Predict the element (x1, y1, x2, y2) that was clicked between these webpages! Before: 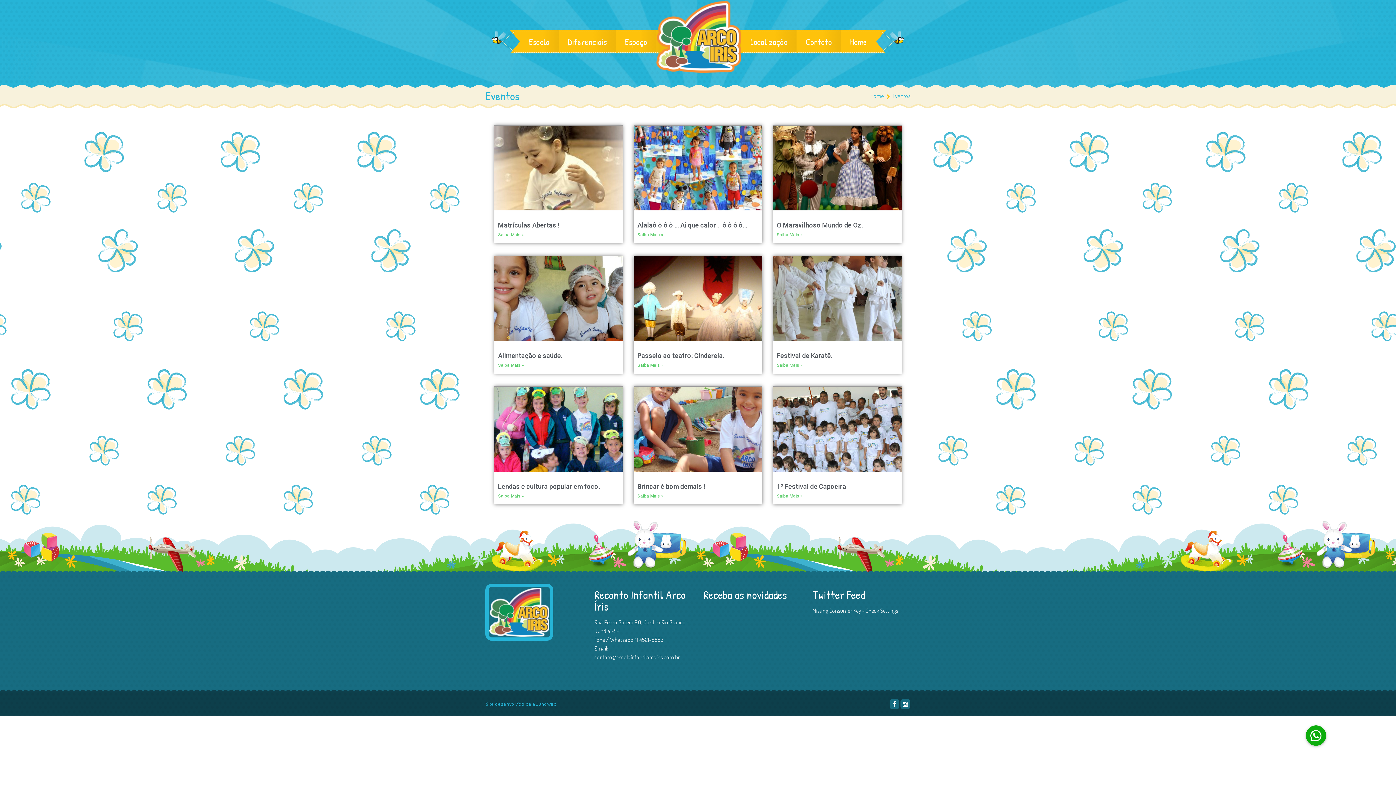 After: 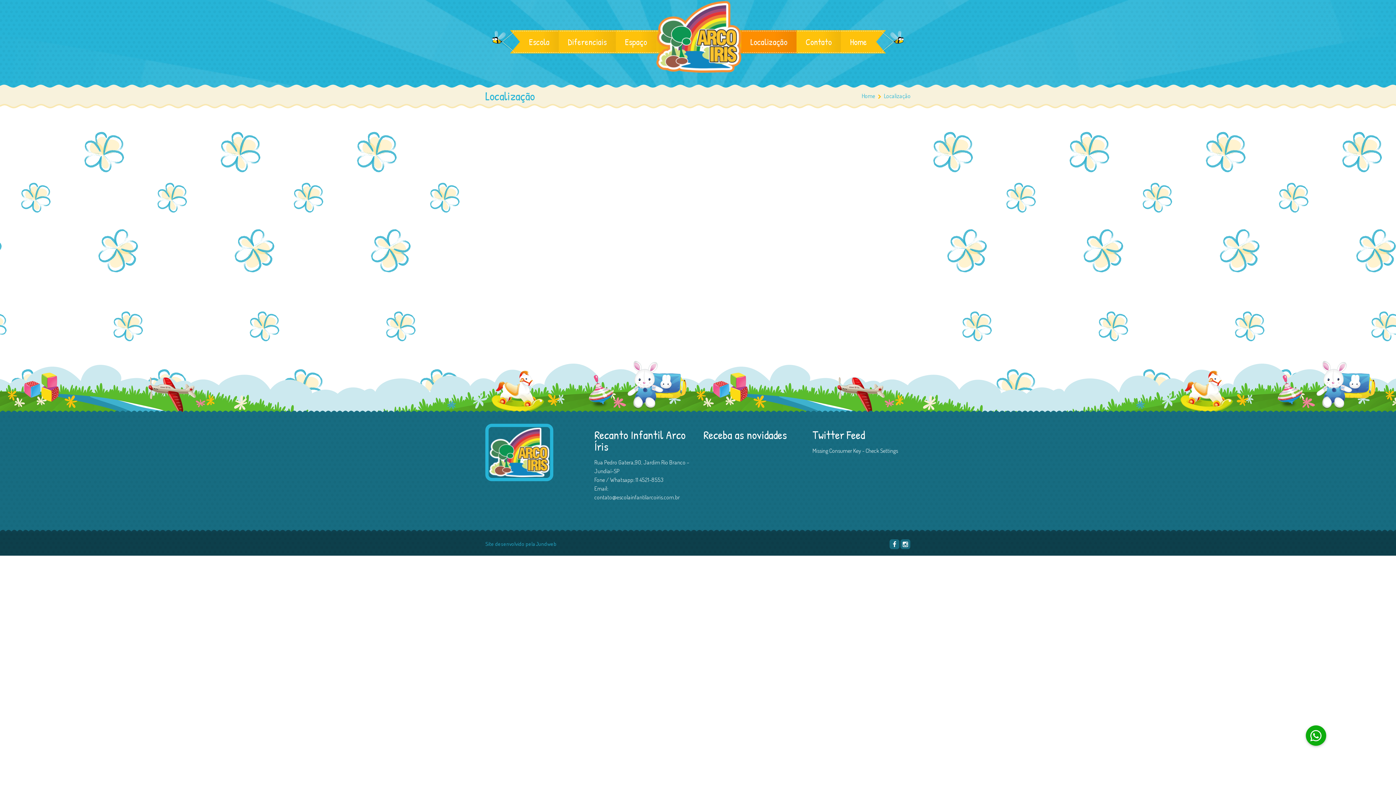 Action: label: Localização bbox: (741, 30, 796, 53)